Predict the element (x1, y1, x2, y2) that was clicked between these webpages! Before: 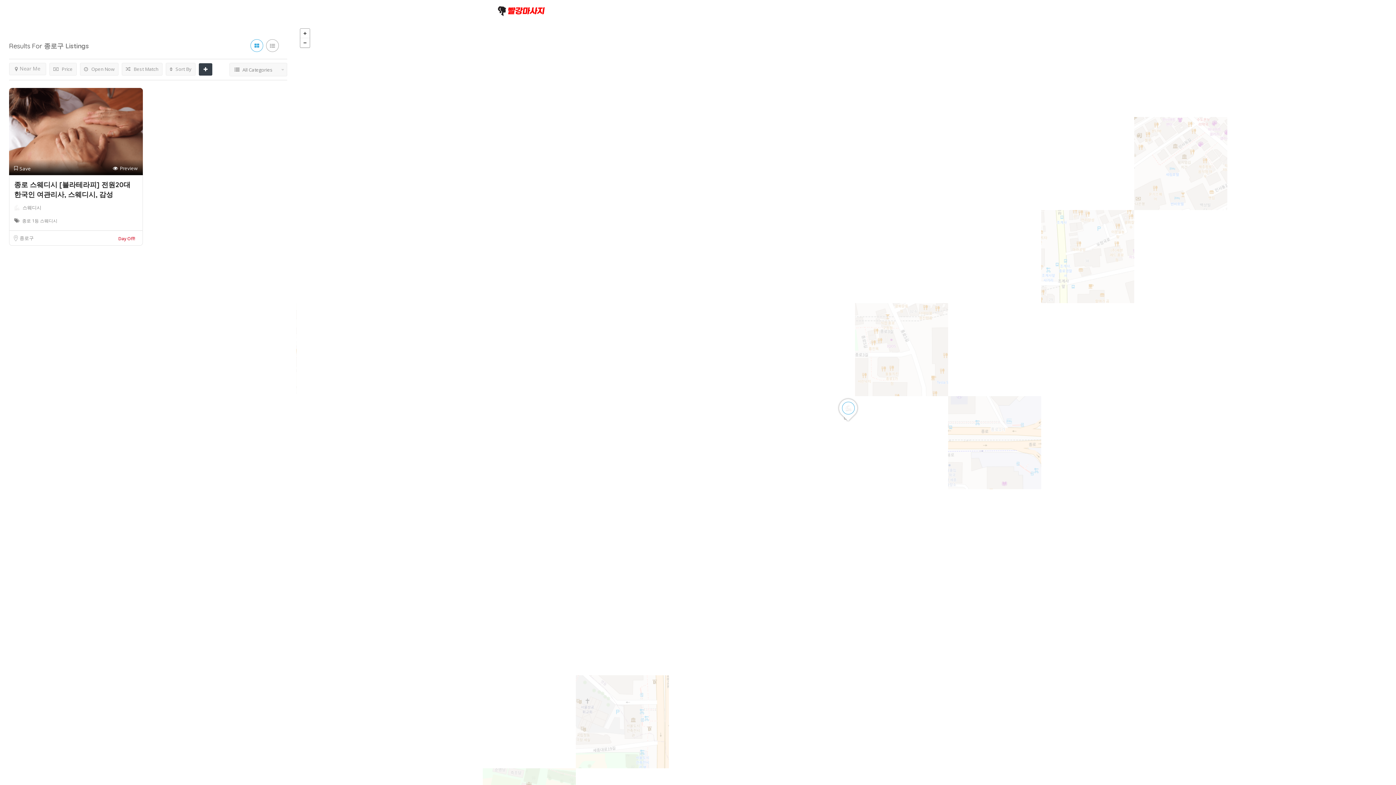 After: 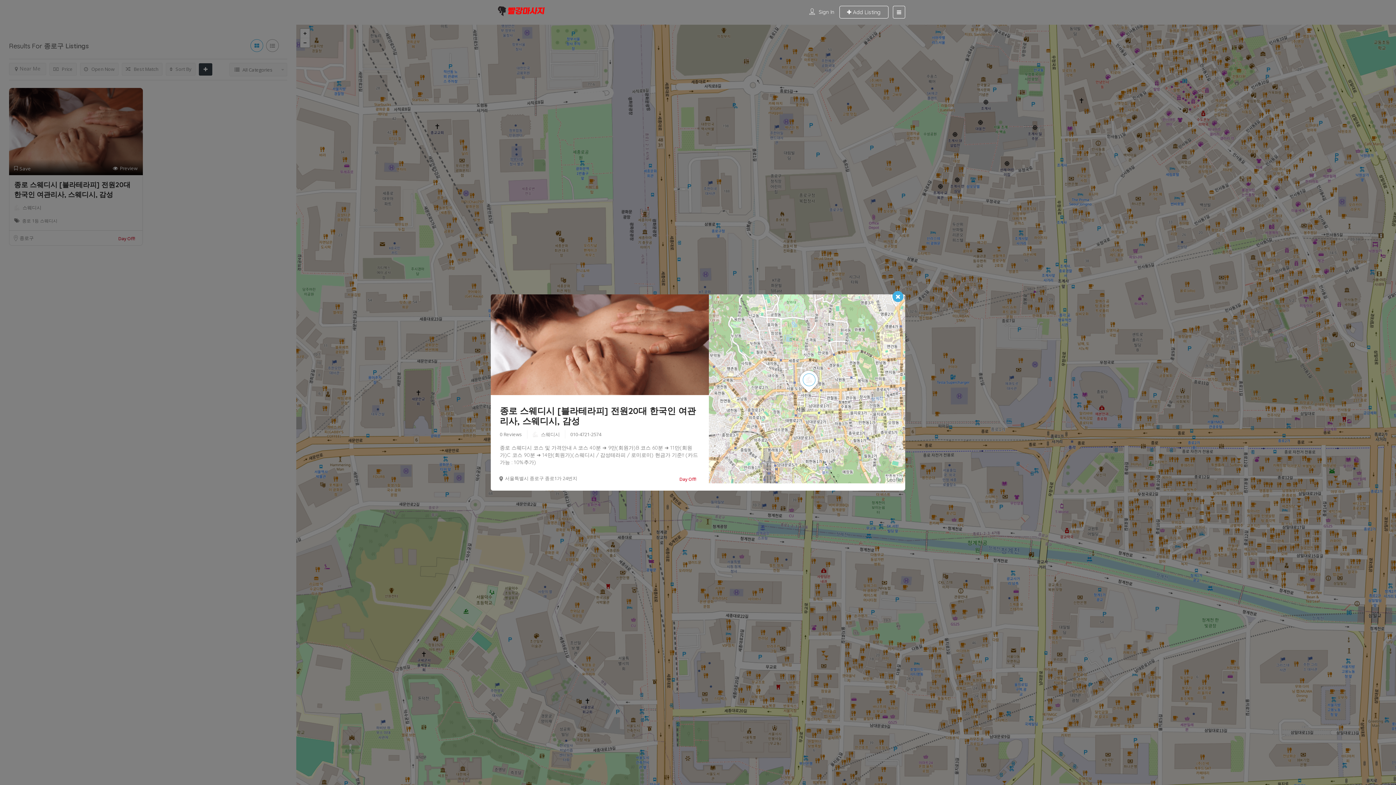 Action: label: Preview bbox: (112, 164, 137, 173)